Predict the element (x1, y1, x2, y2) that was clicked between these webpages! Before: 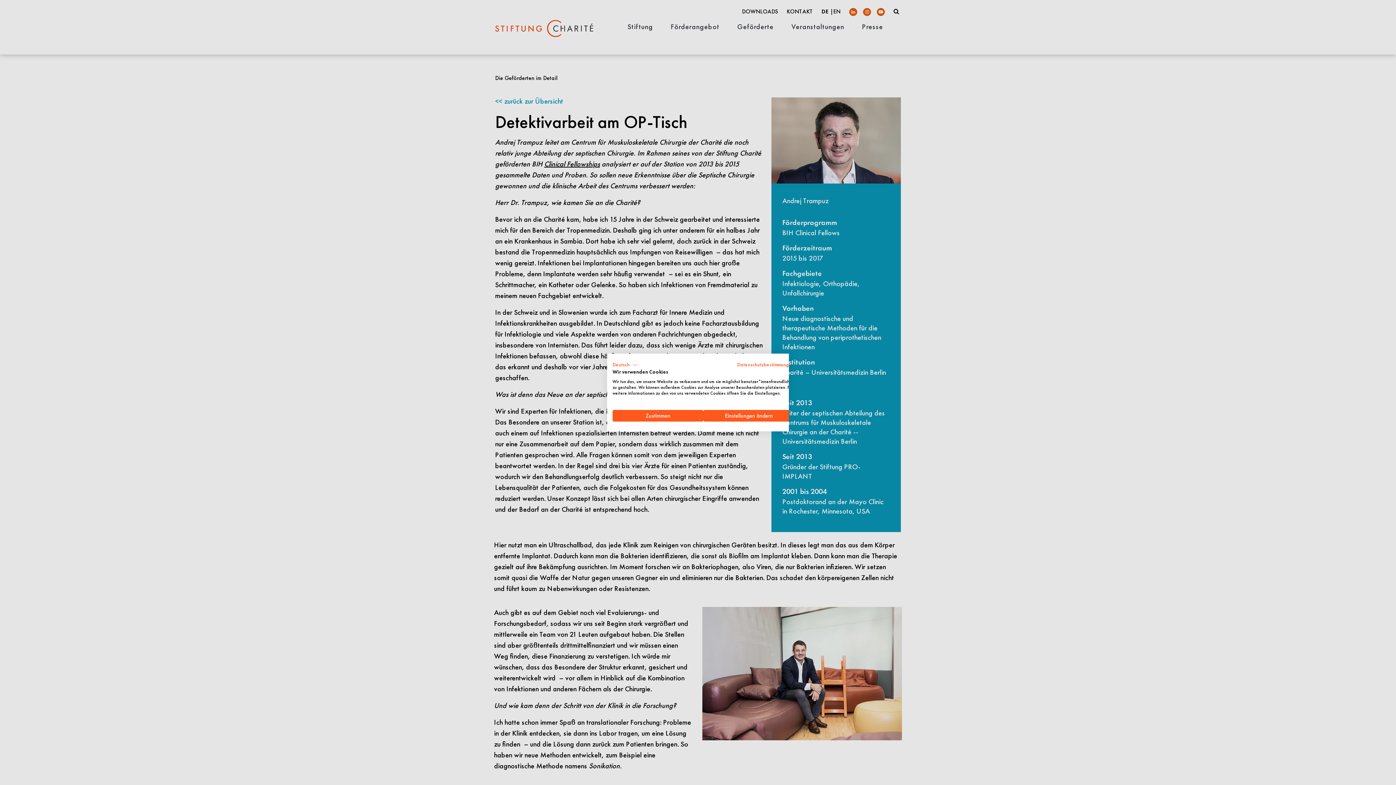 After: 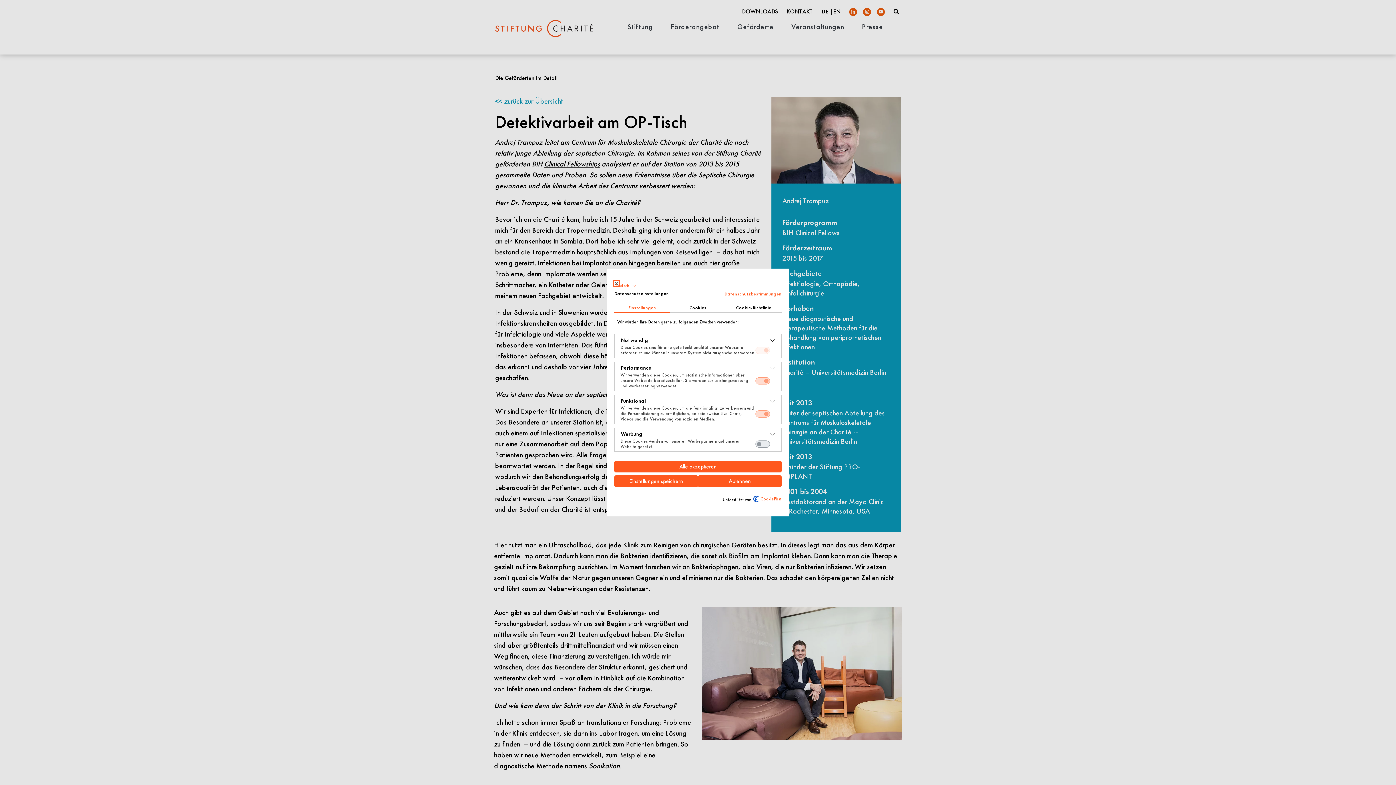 Action: bbox: (703, 410, 794, 421) label: cookie Einstellungen anpassen